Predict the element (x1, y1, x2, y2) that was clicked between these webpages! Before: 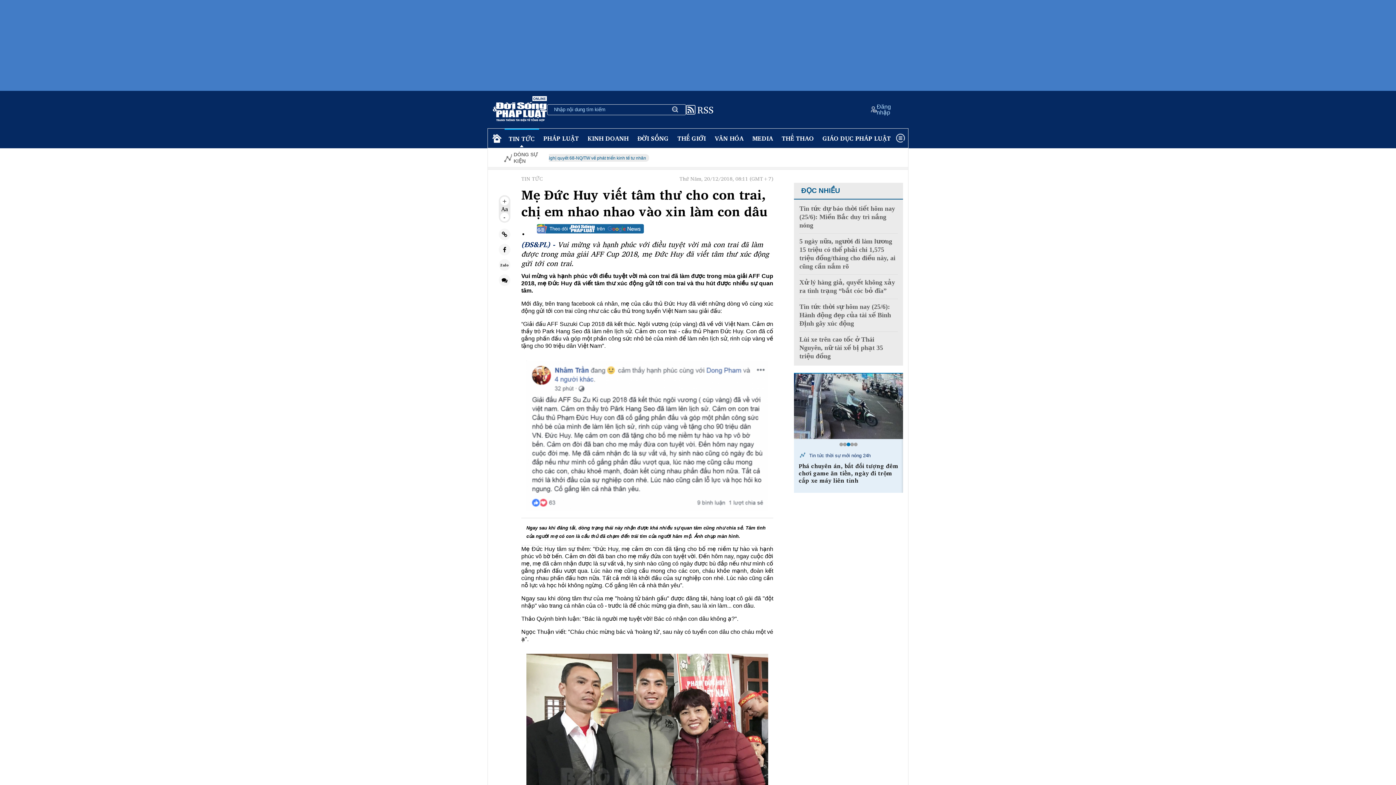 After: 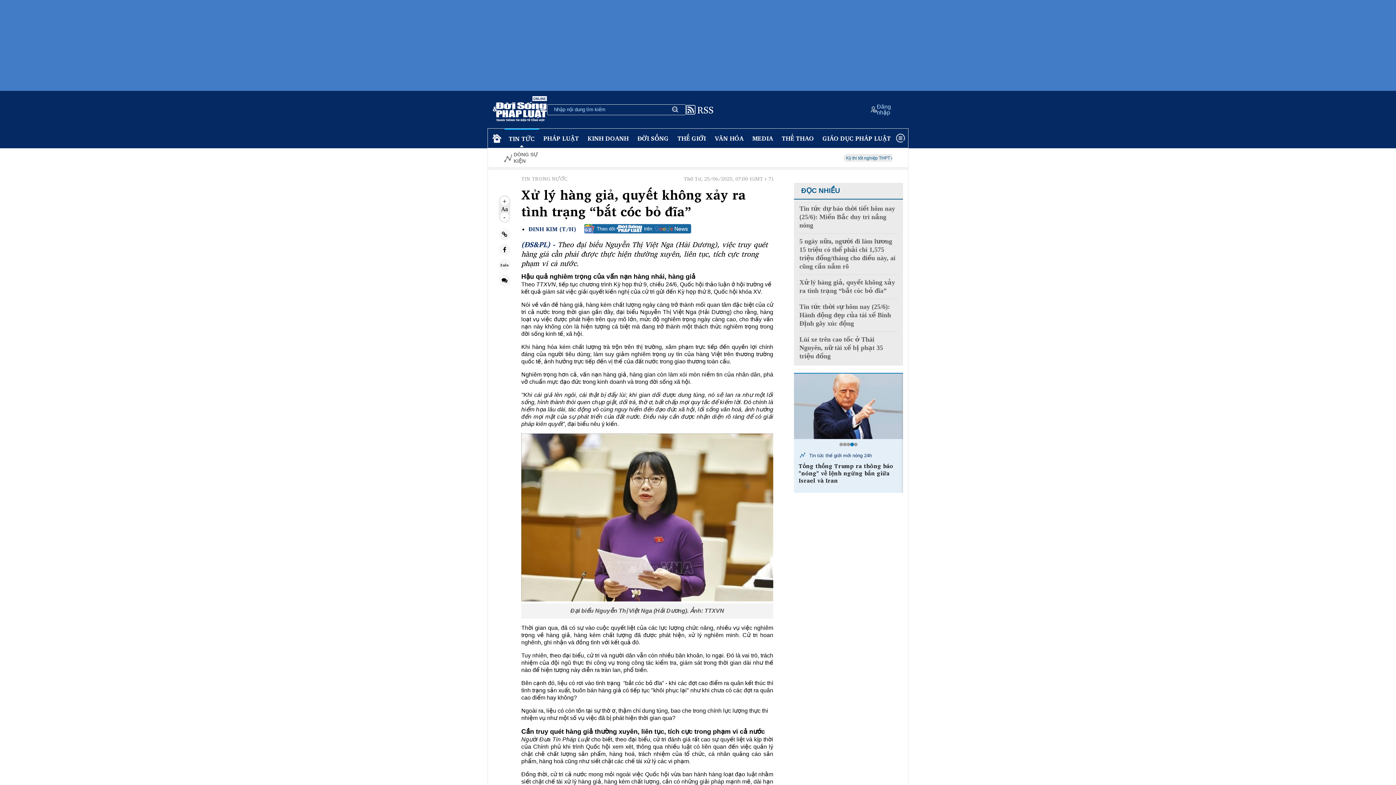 Action: bbox: (799, 278, 898, 295) label: Xử lý hàng giả, quyết không xảy ra tình trạng “bắt cóc bỏ đĩa”